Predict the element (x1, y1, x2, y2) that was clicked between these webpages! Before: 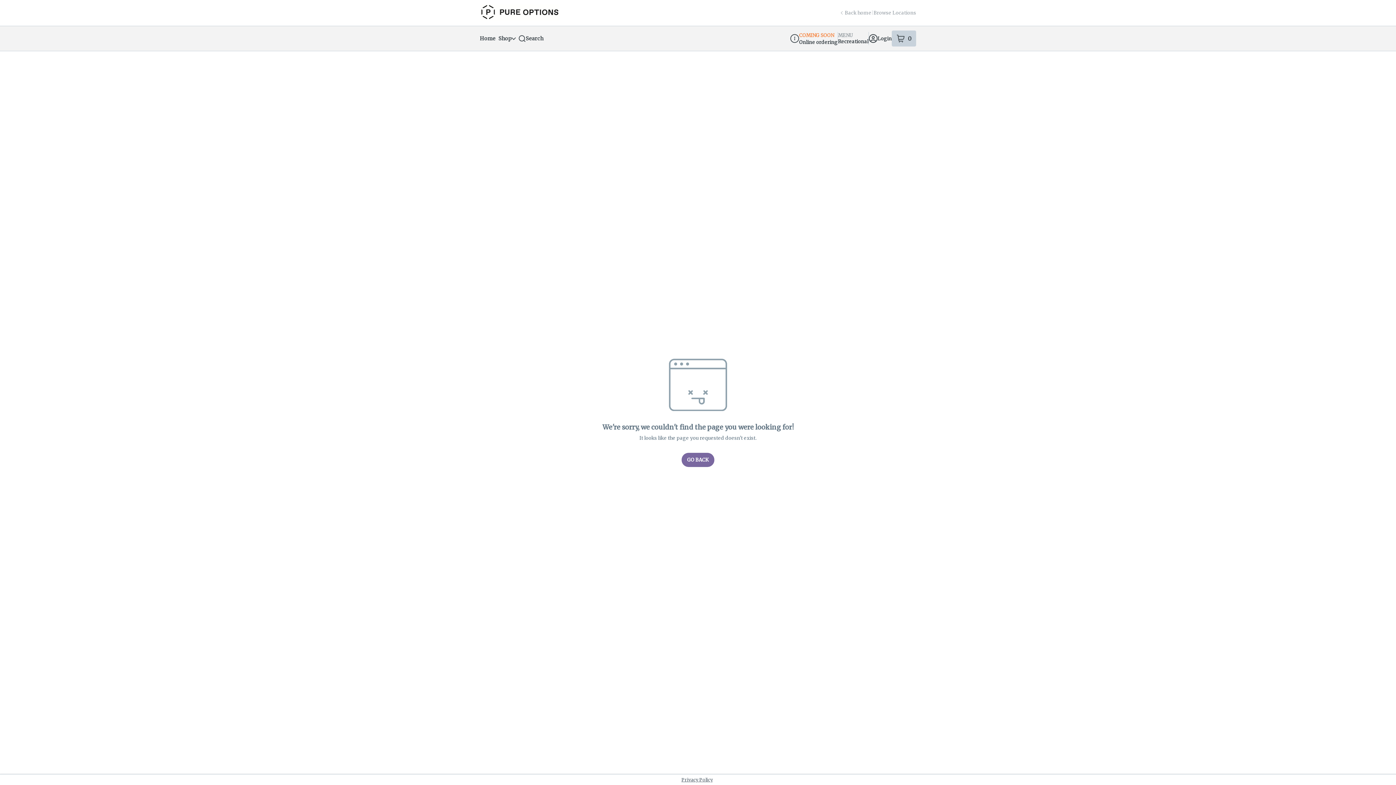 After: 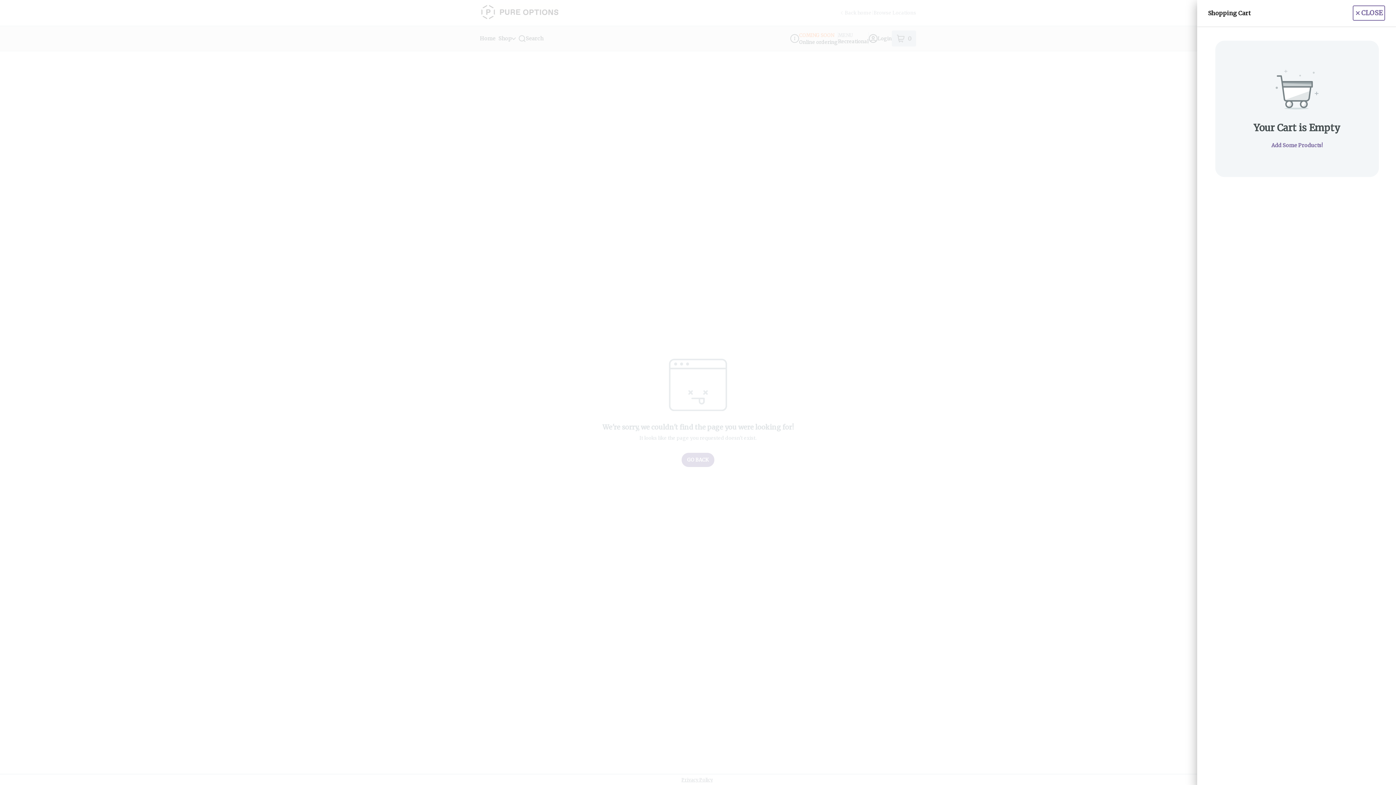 Action: label: 0
items in your shopping cart bbox: (892, 30, 916, 46)